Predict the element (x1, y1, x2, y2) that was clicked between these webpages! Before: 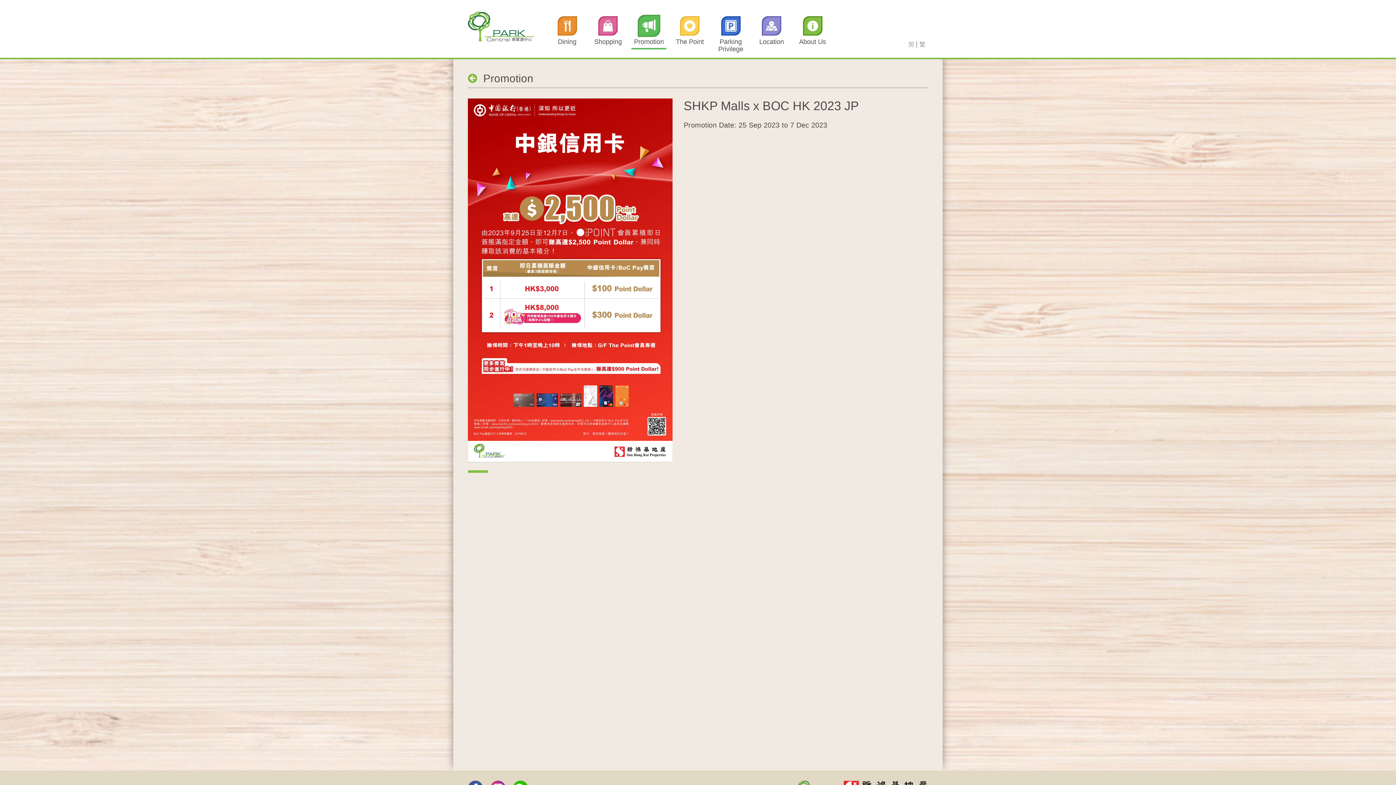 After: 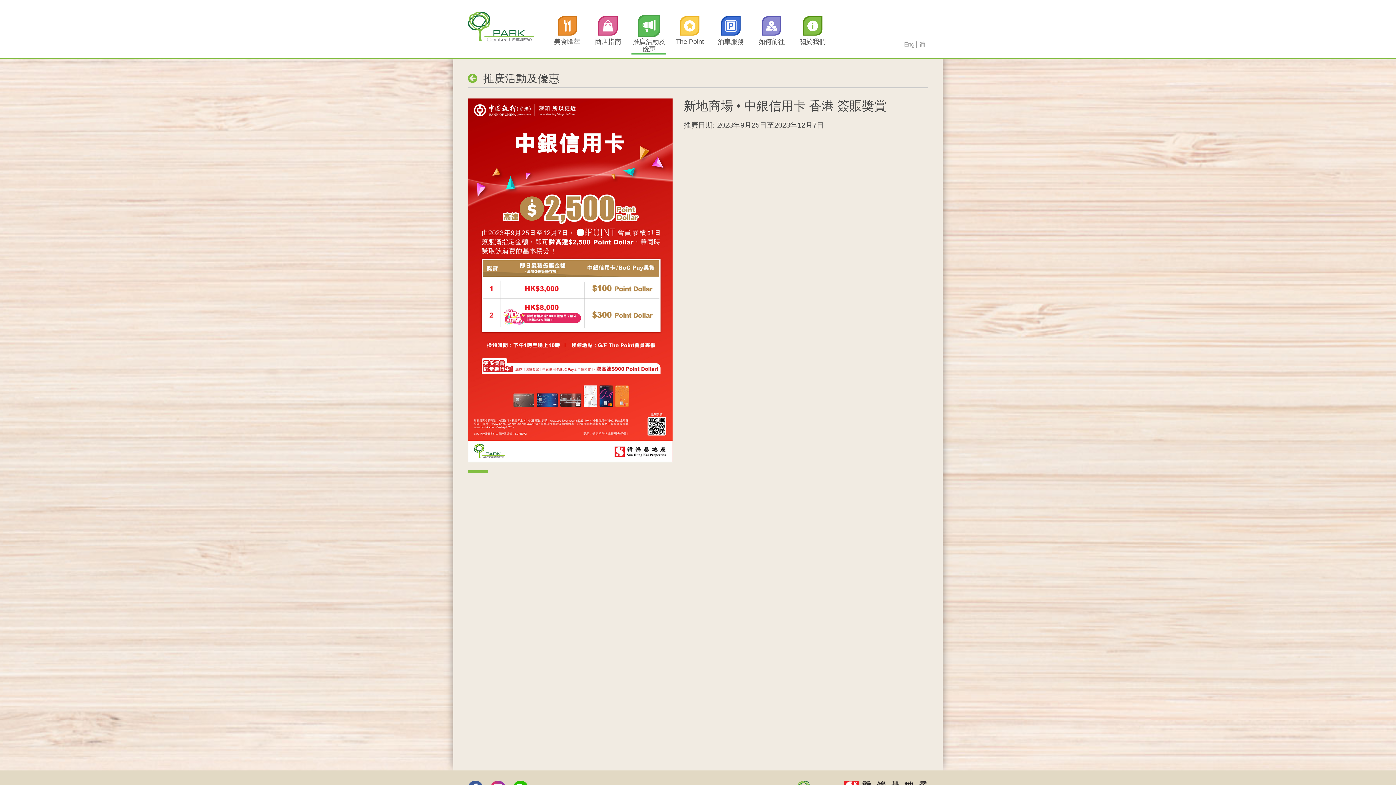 Action: label: 繁 bbox: (917, 38, 928, 50)